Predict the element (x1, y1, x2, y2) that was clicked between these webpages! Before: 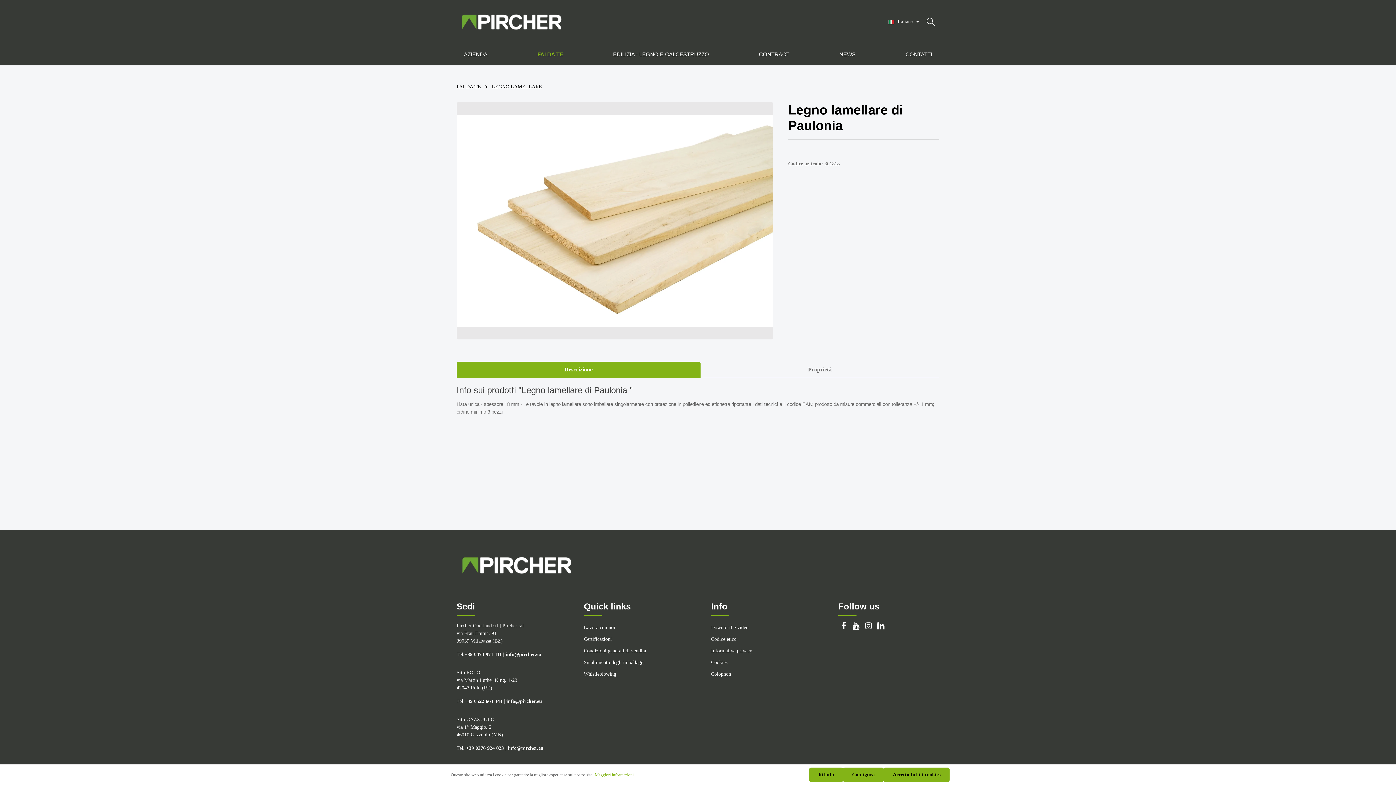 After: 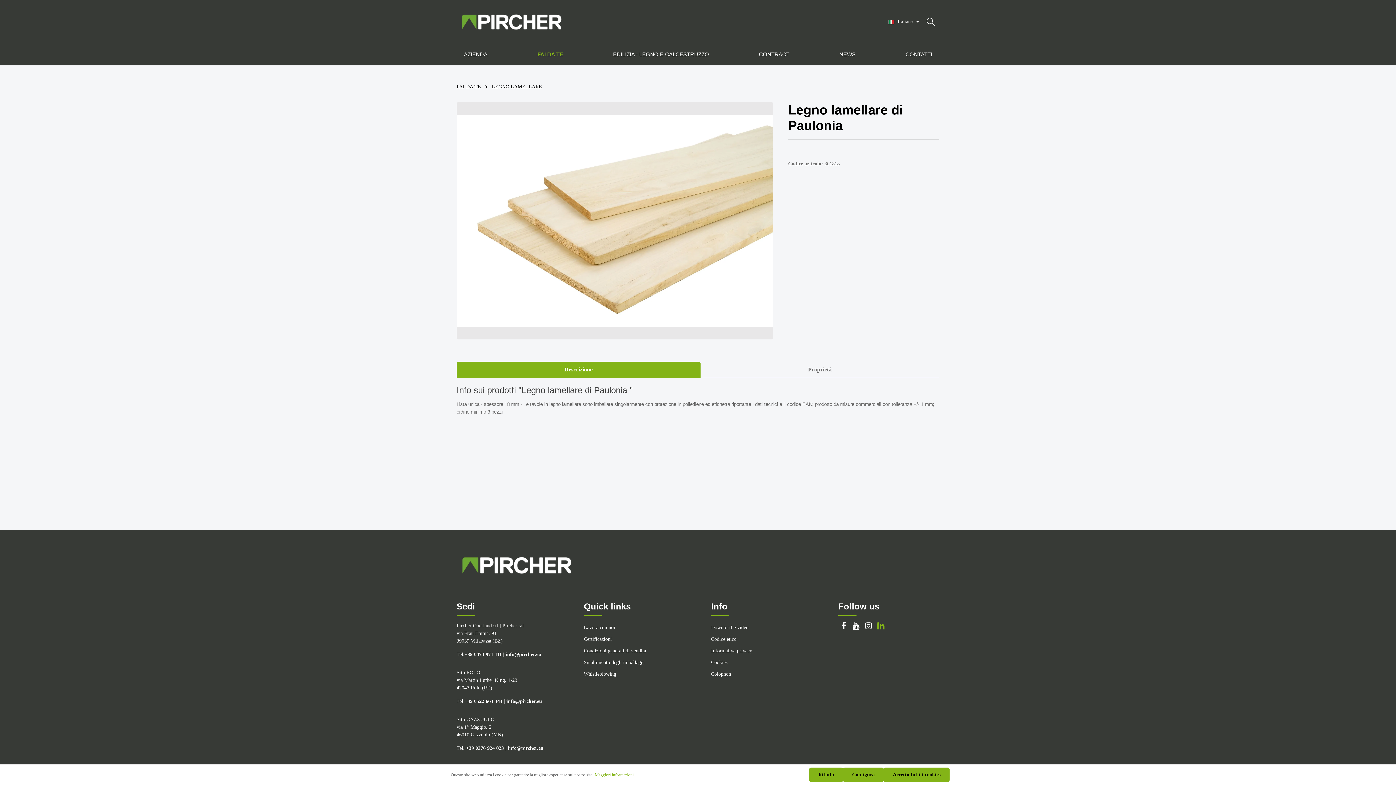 Action: bbox: (877, 625, 885, 631) label: LinkedIn